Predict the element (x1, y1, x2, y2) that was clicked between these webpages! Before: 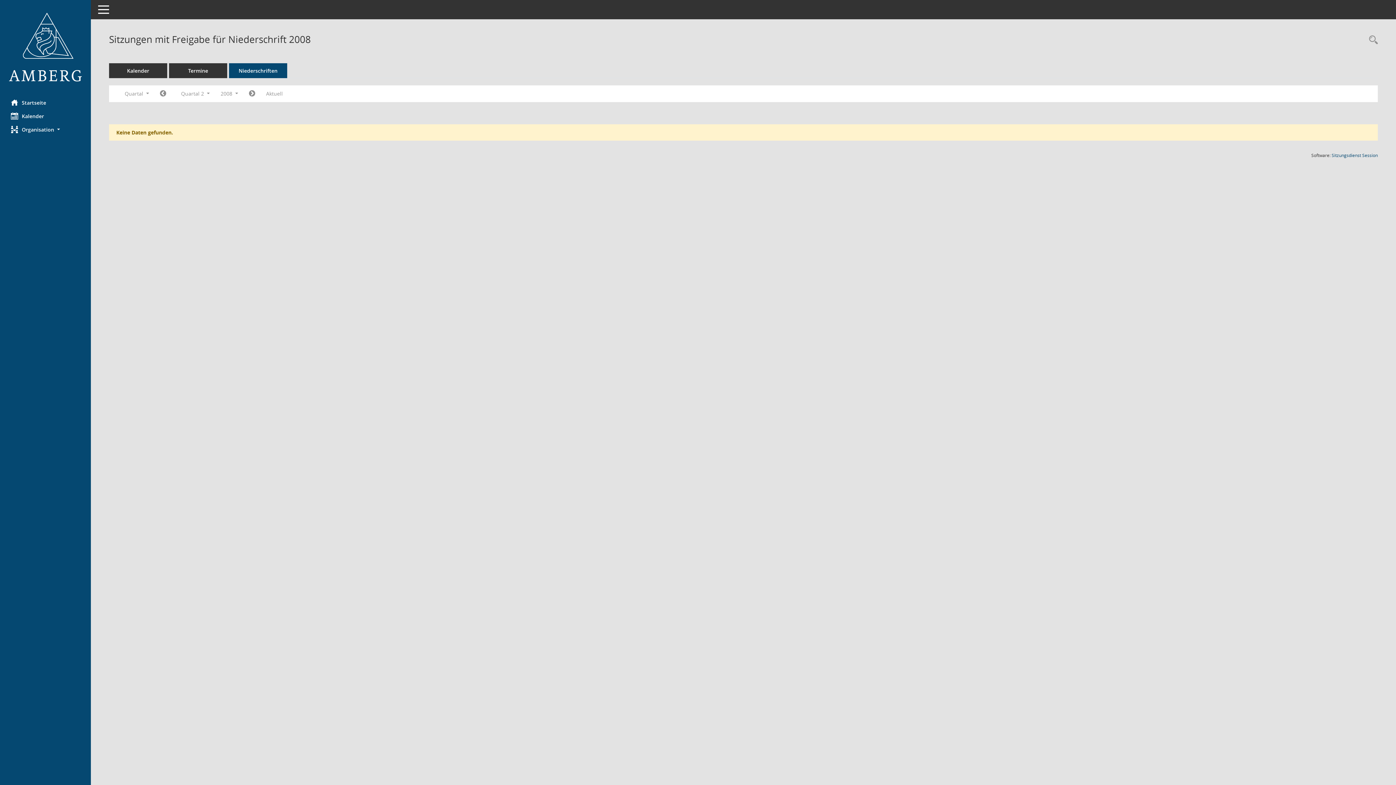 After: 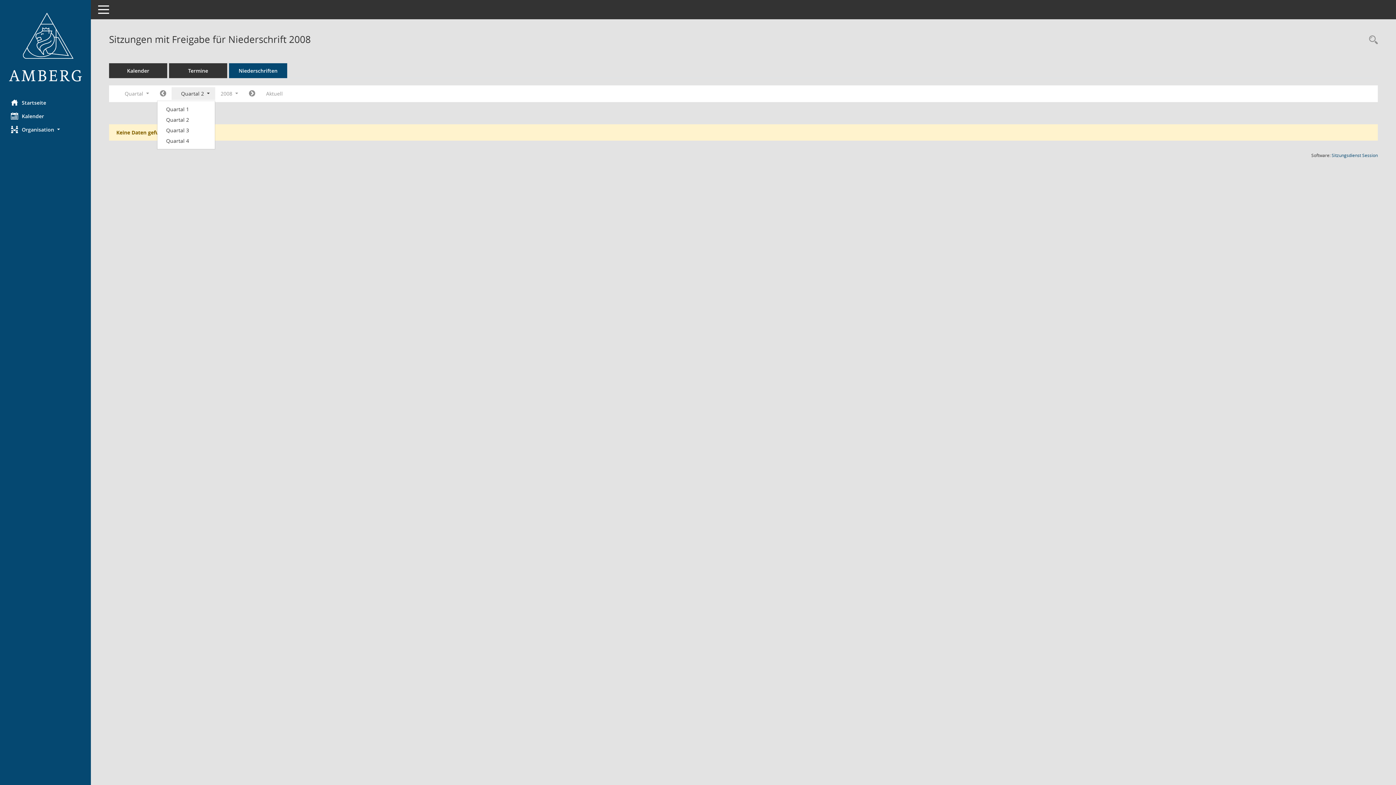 Action: label: Quartal auswählen bbox: (171, 87, 215, 100)